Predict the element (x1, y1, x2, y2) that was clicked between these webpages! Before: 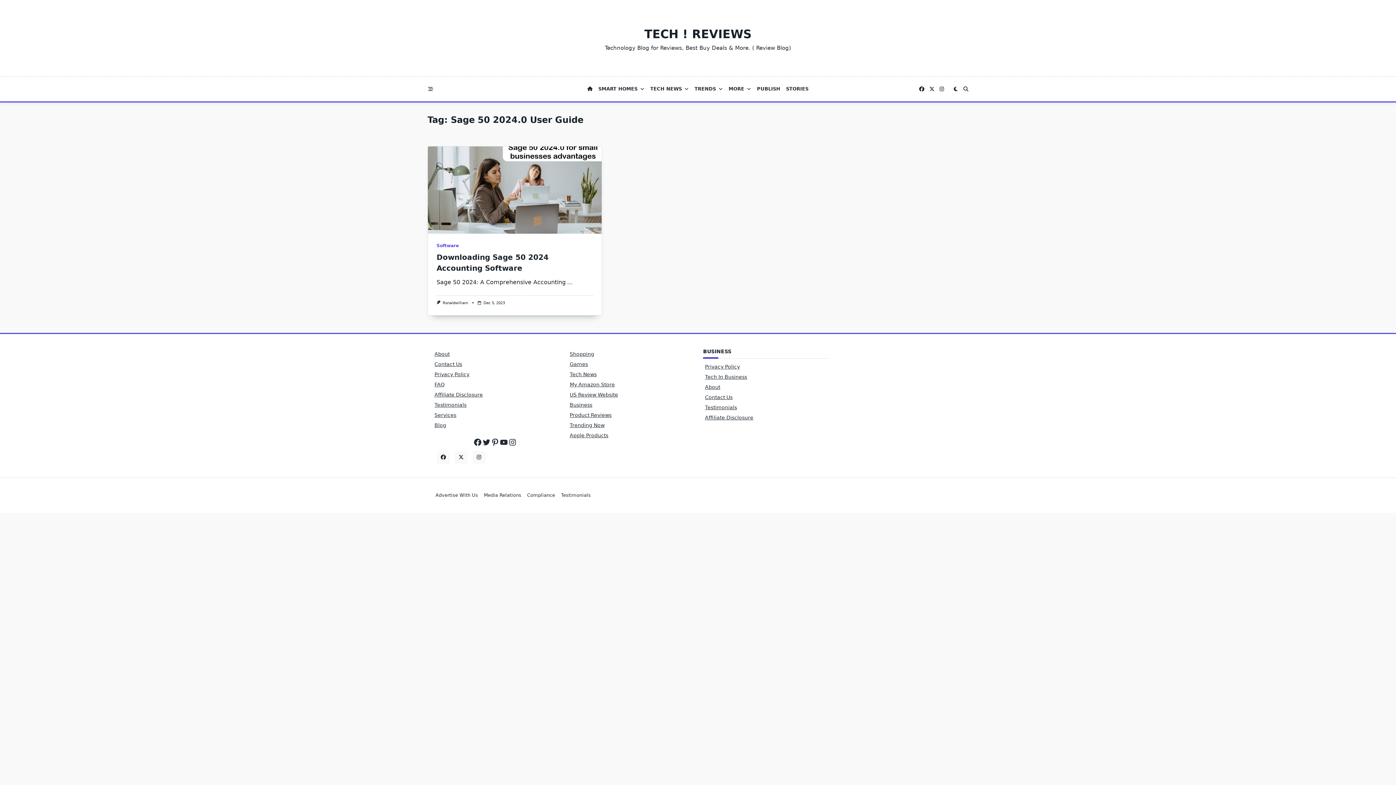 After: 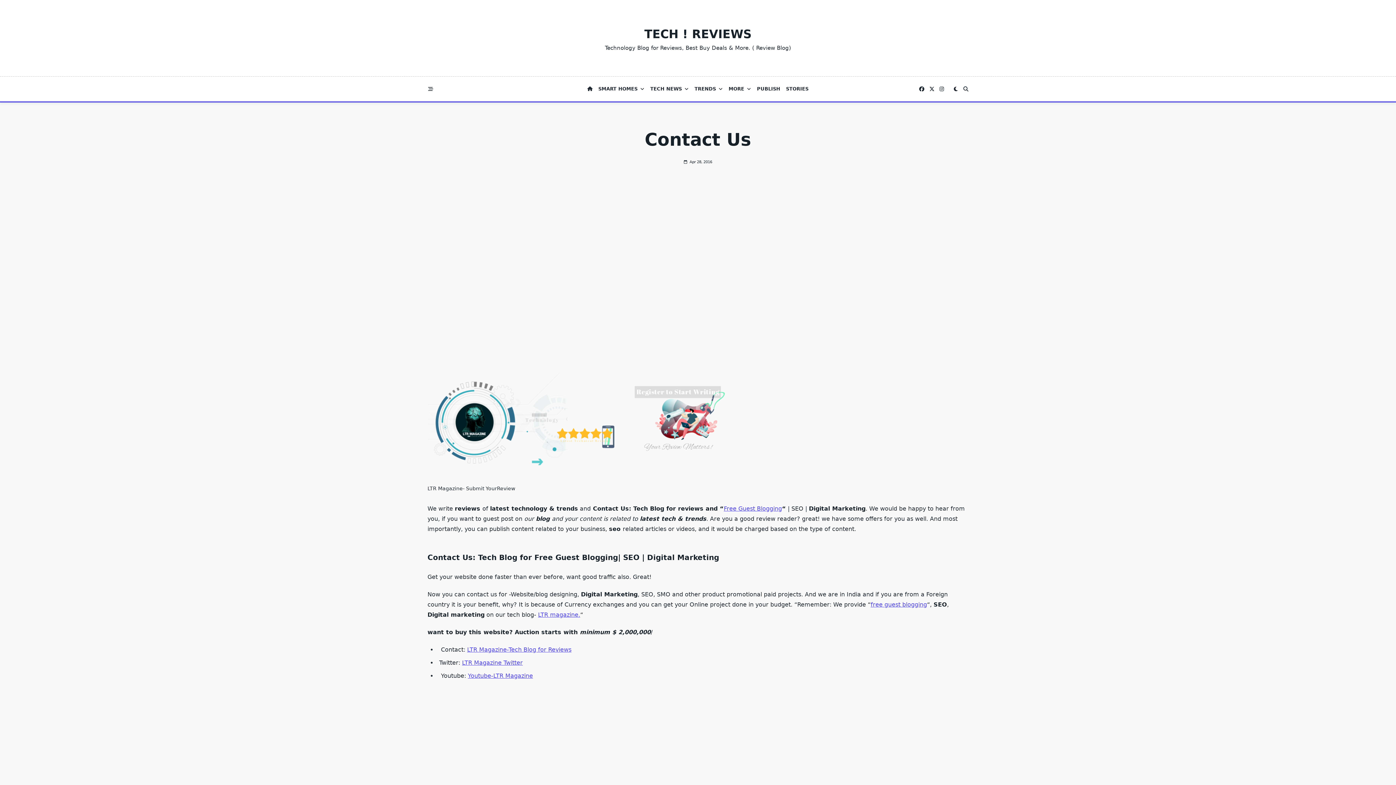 Action: label: Contact Us bbox: (705, 394, 732, 400)